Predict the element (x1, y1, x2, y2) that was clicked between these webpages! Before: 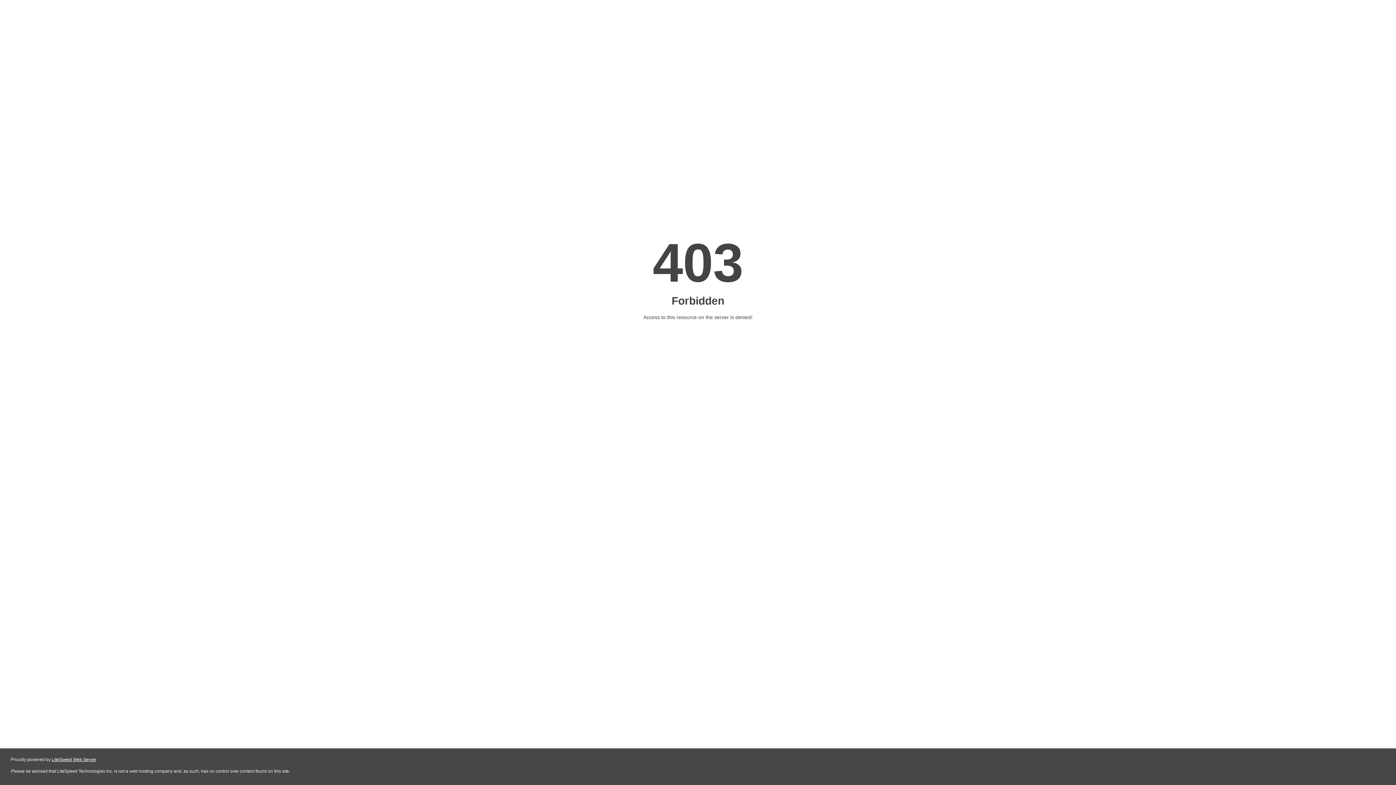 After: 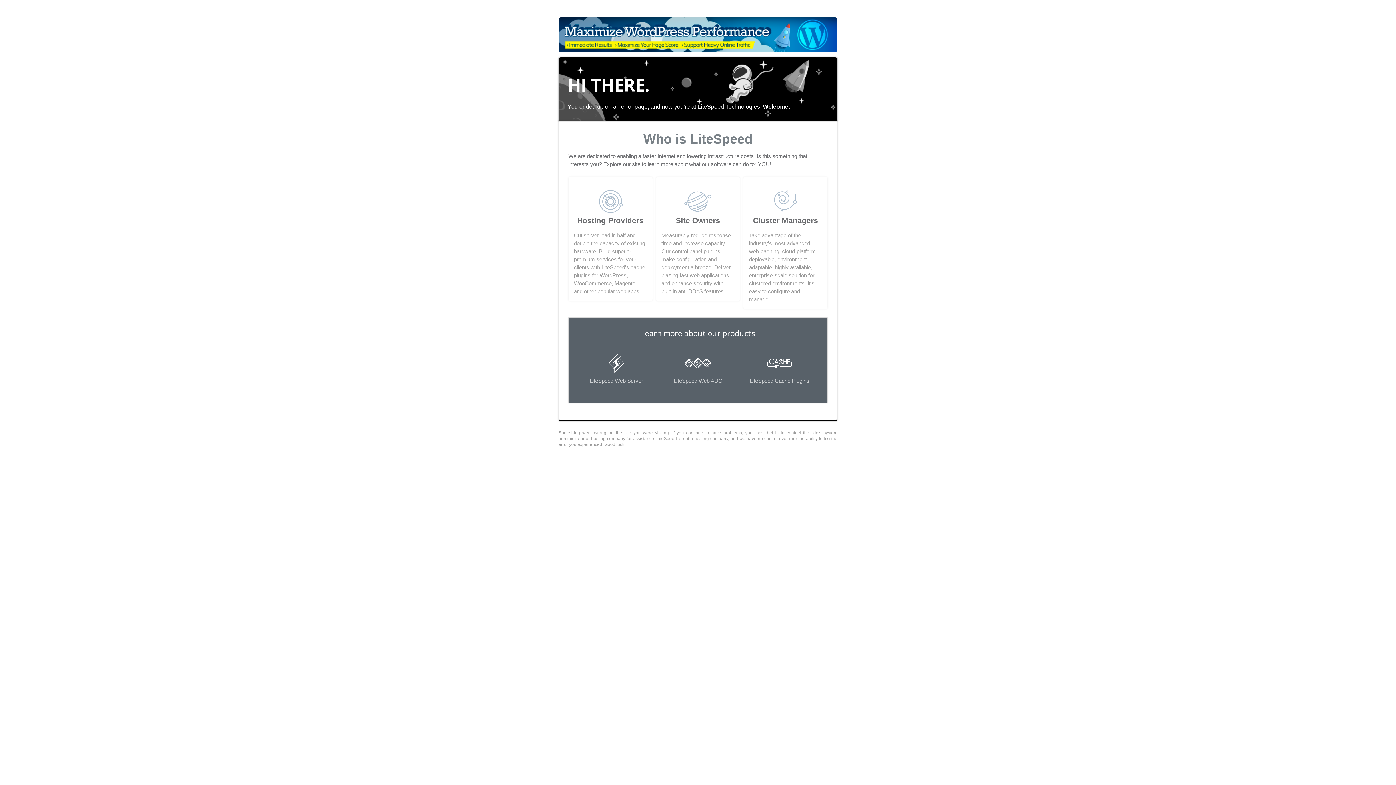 Action: bbox: (51, 757, 96, 762) label: LiteSpeed Web Server